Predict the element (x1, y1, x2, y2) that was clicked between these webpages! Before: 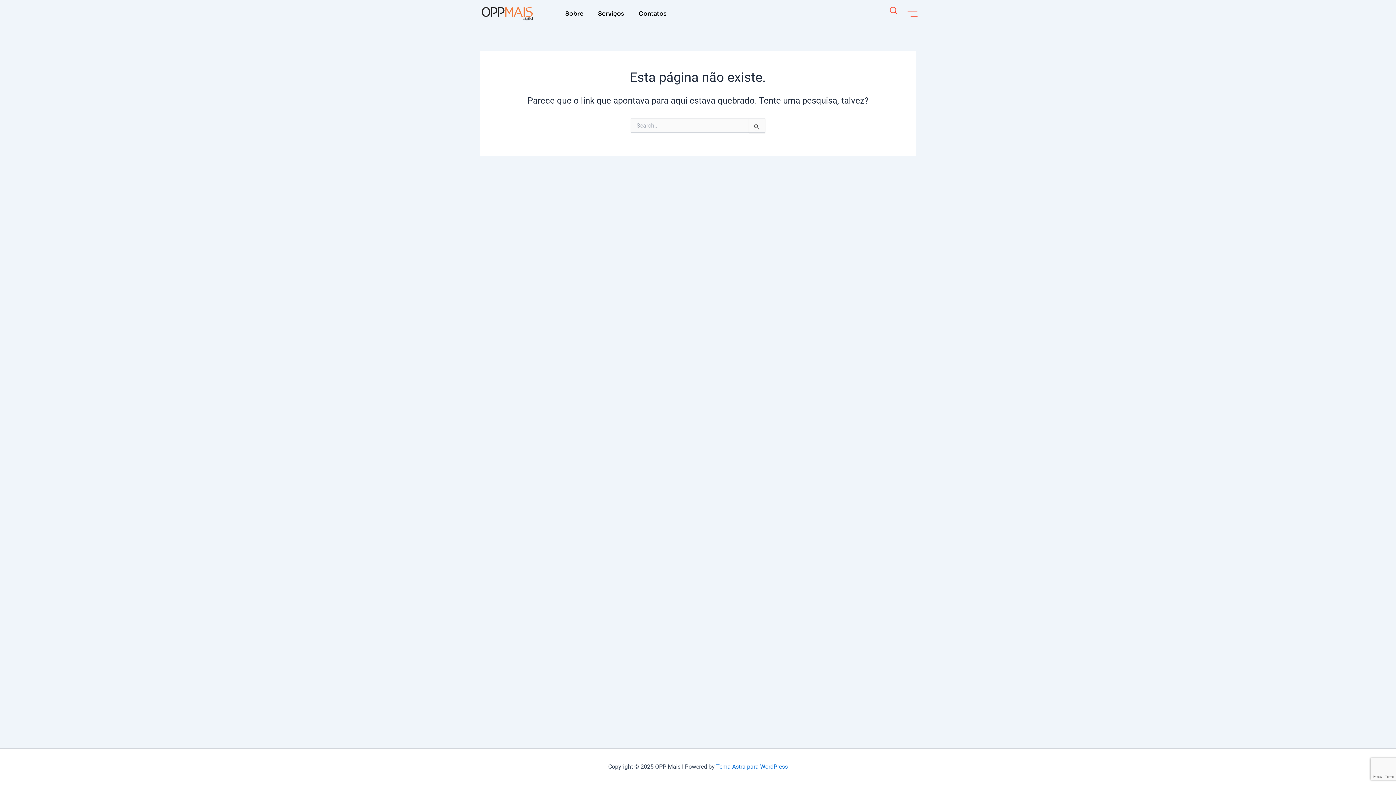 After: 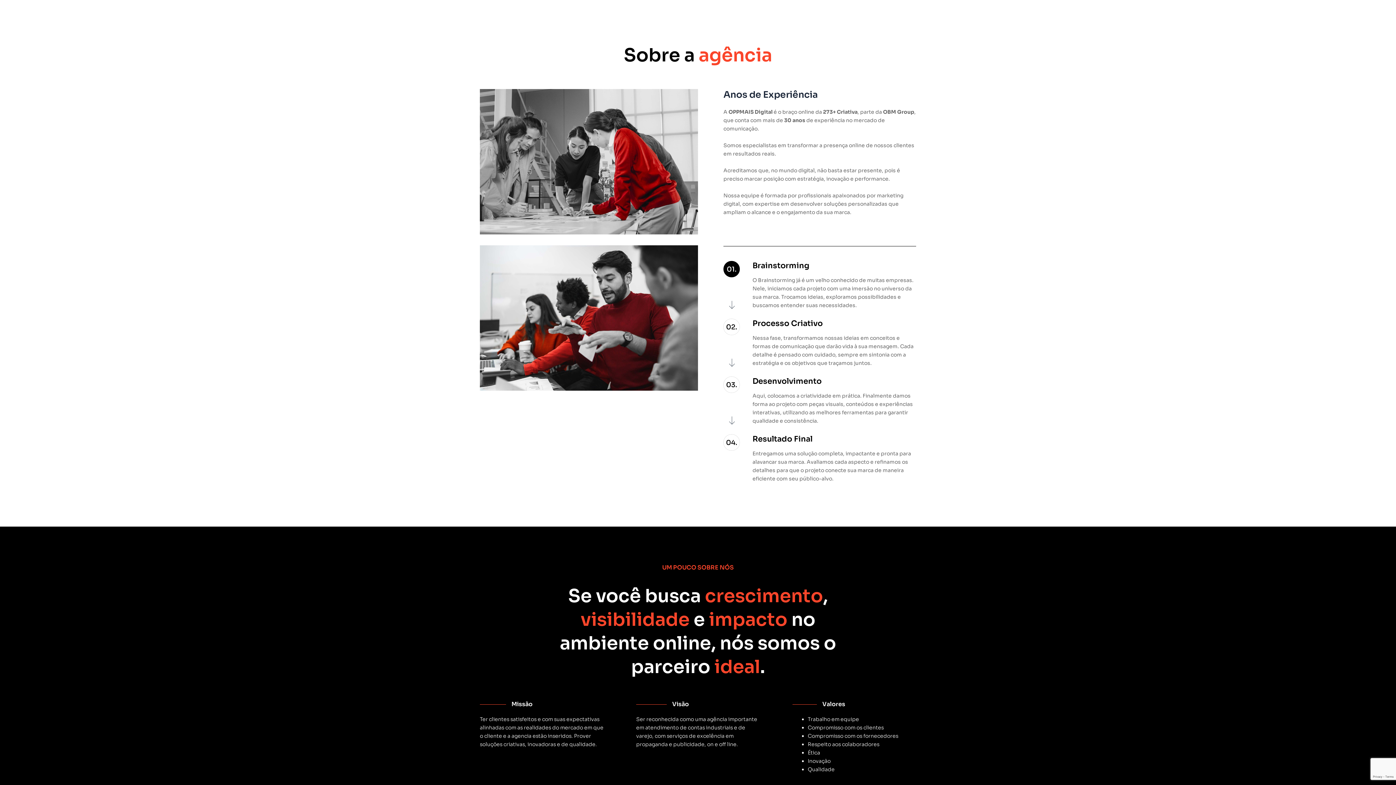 Action: bbox: (558, 0, 590, 27) label: Sobre